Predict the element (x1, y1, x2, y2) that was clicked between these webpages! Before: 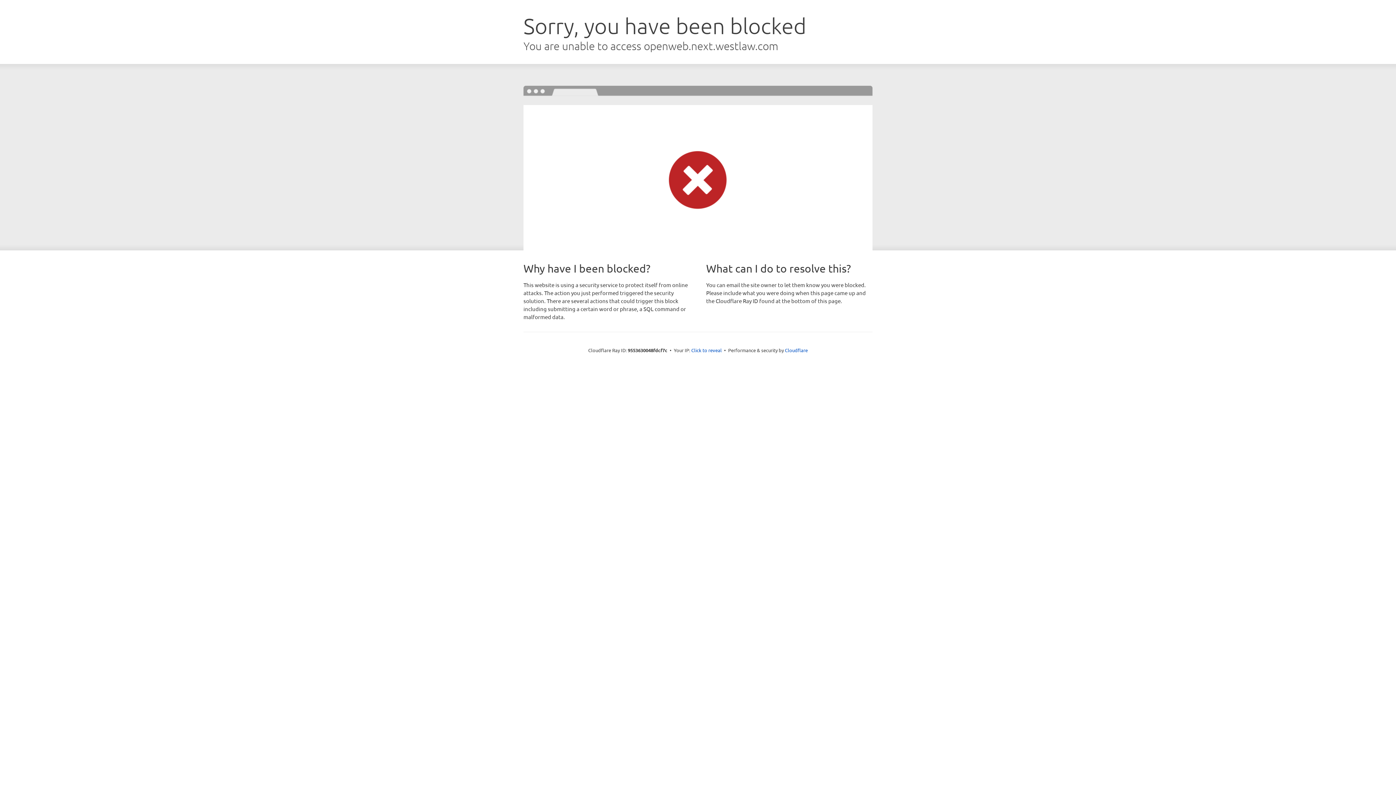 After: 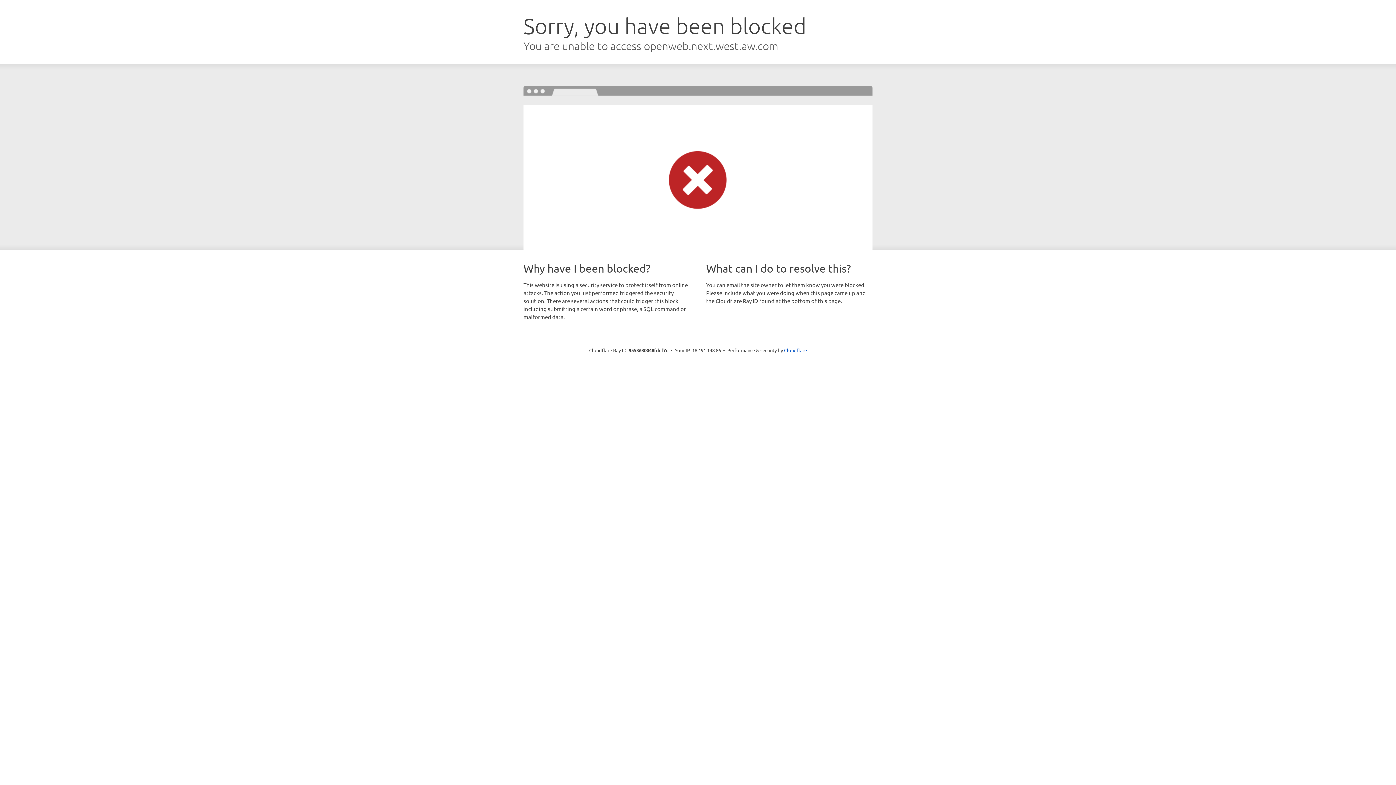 Action: label: Click to reveal bbox: (691, 346, 722, 353)